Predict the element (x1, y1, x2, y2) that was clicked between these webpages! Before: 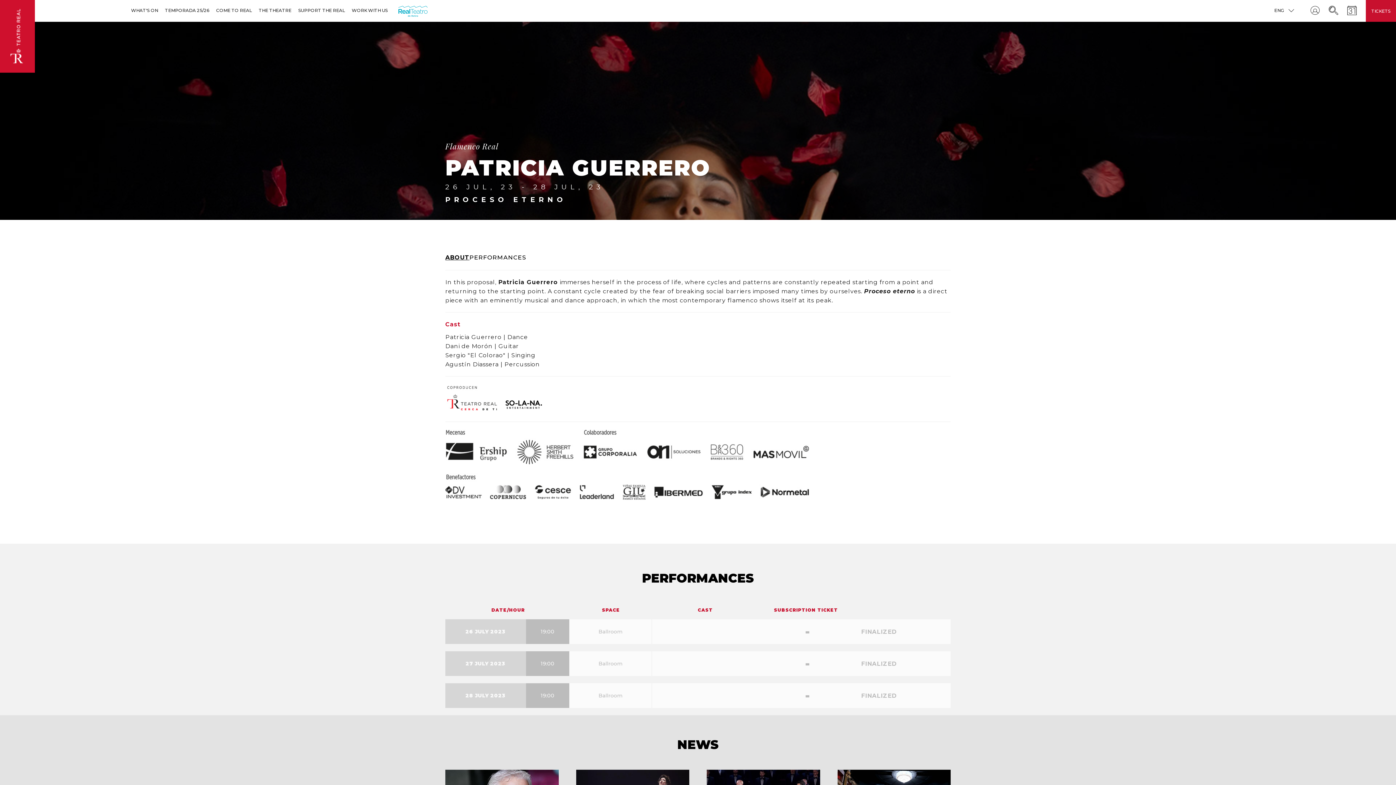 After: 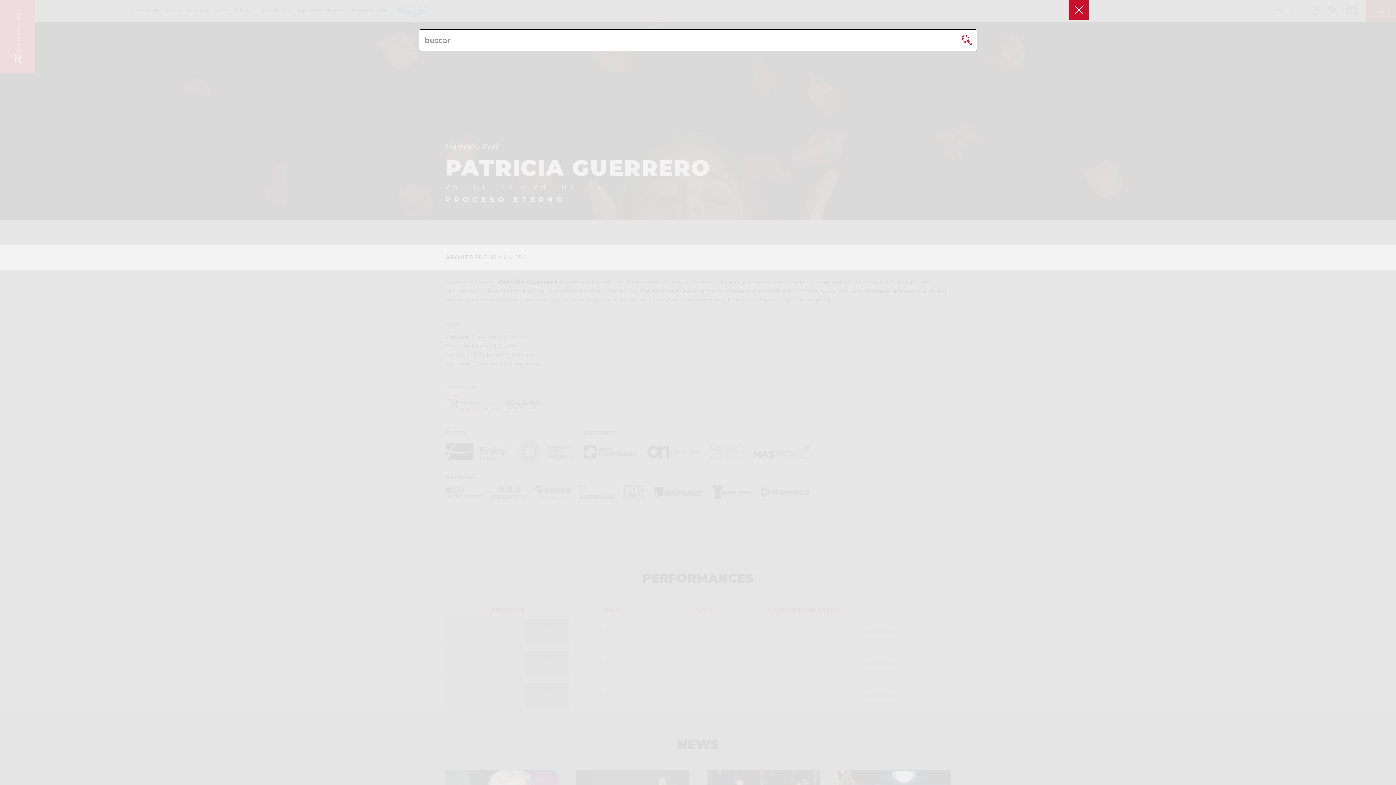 Action: bbox: (1329, 5, 1347, 16)